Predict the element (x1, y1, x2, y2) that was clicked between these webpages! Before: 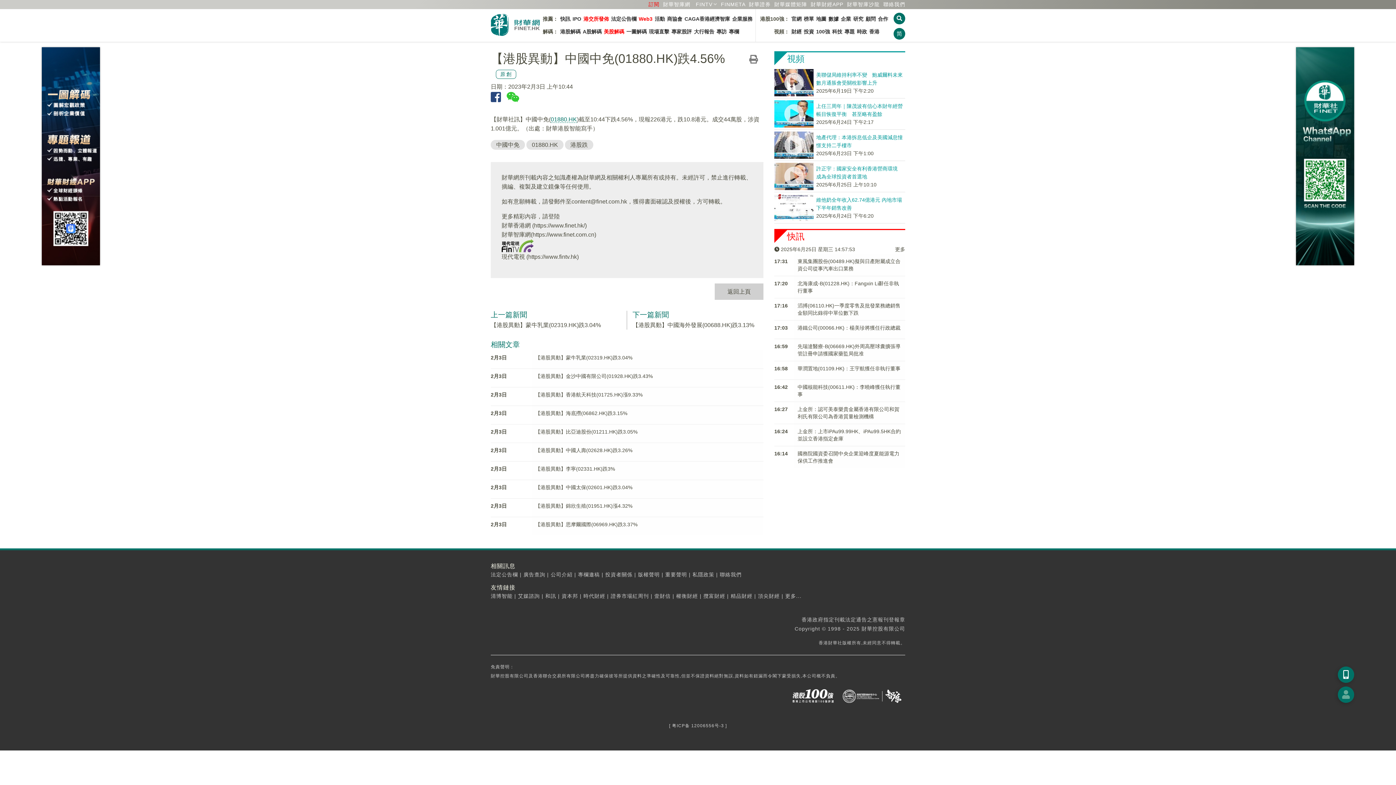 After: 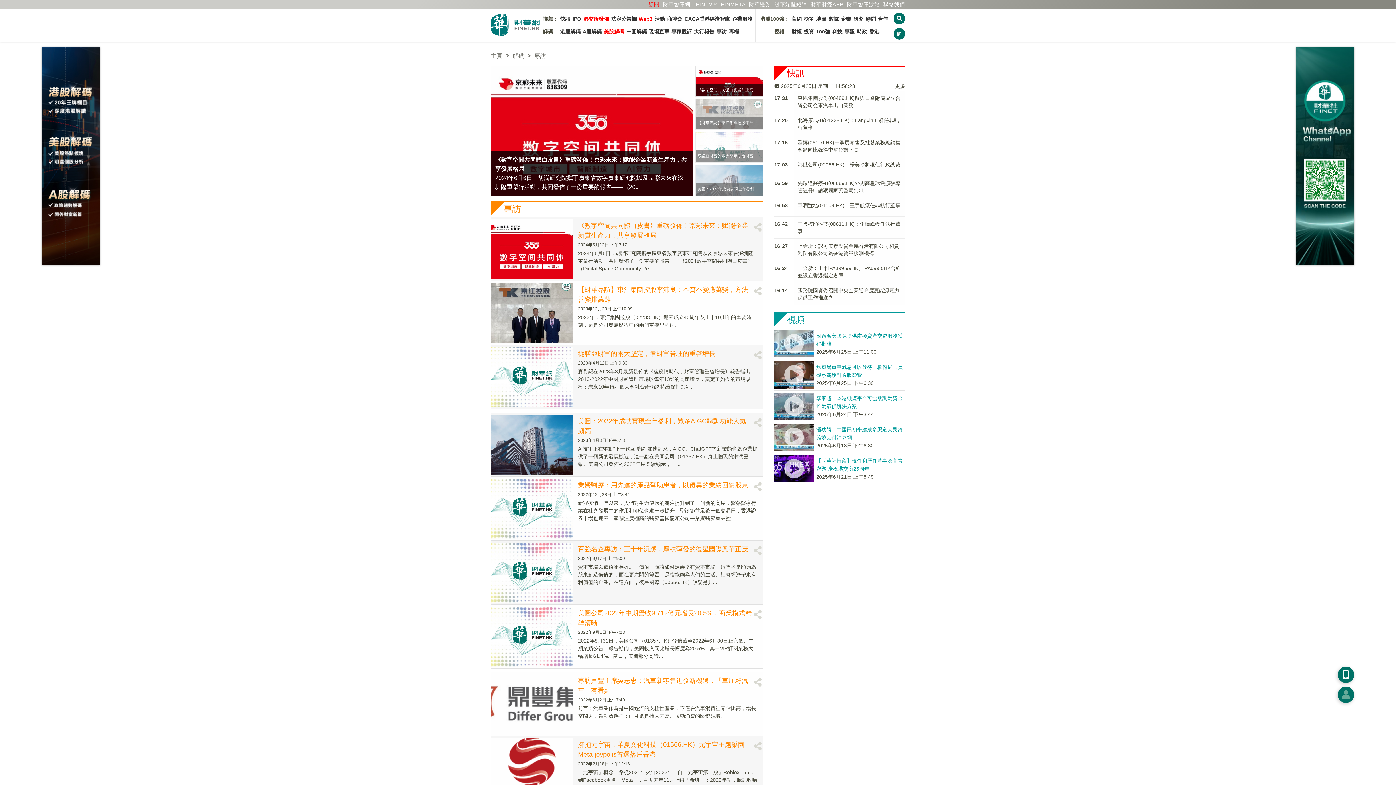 Action: bbox: (716, 28, 726, 34) label: 專訪